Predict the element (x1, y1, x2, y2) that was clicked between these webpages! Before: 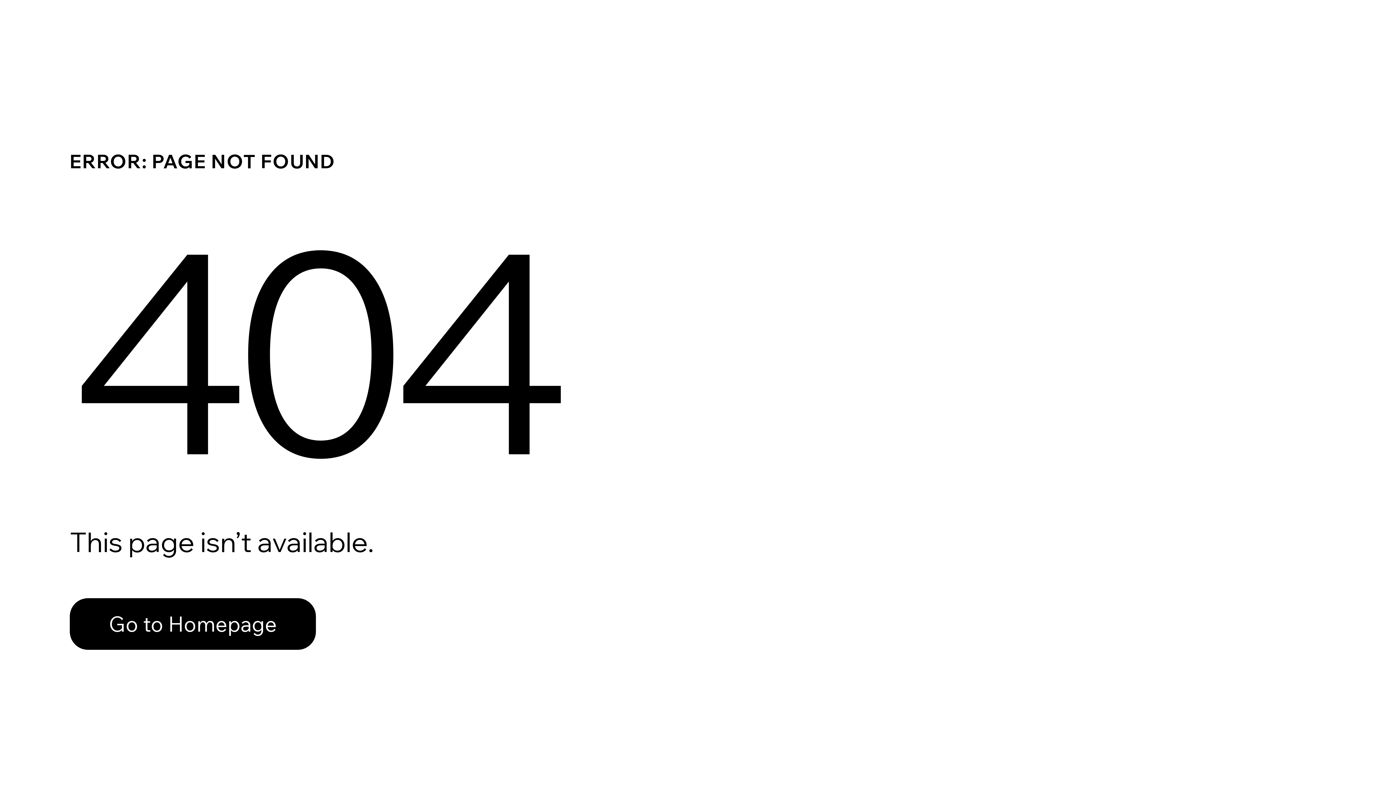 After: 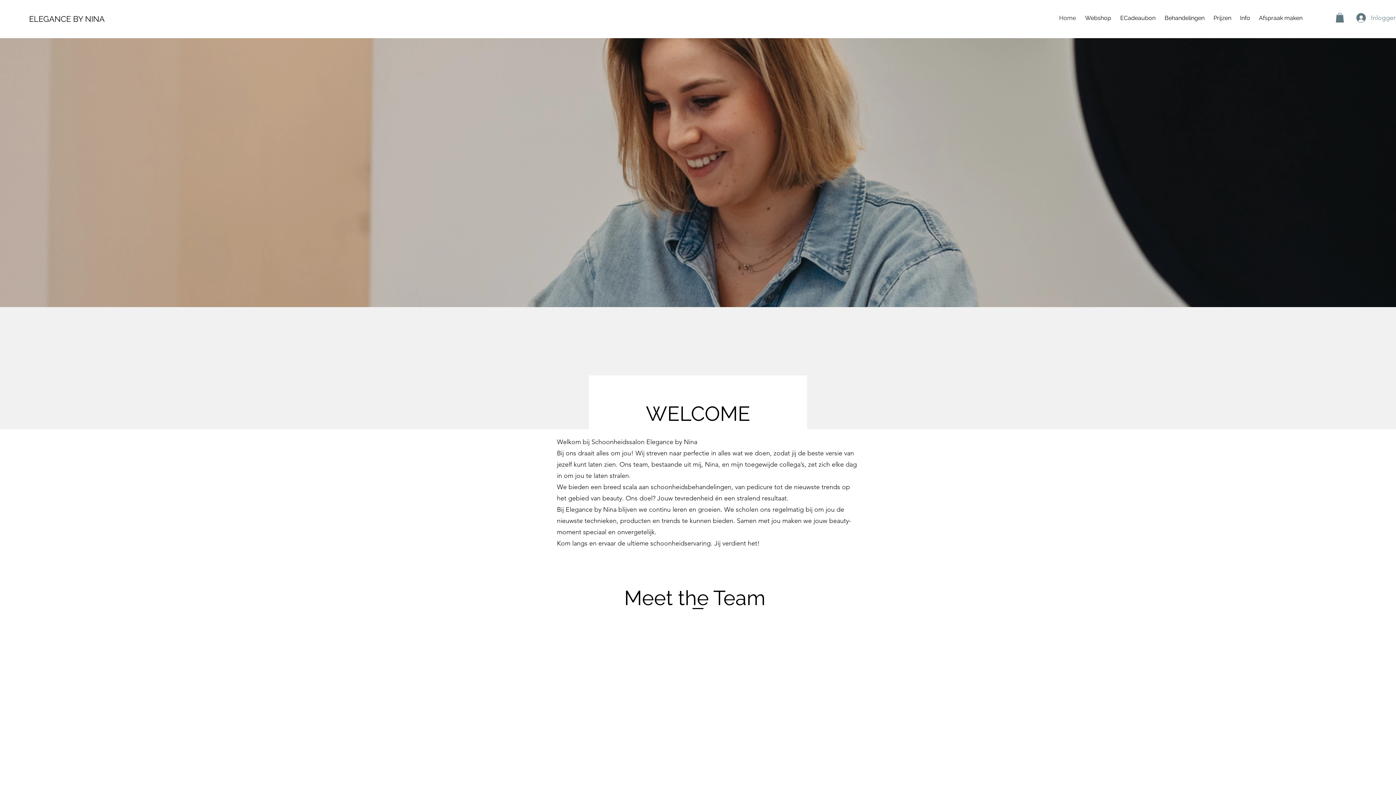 Action: label: Go to Homepage bbox: (69, 598, 316, 650)